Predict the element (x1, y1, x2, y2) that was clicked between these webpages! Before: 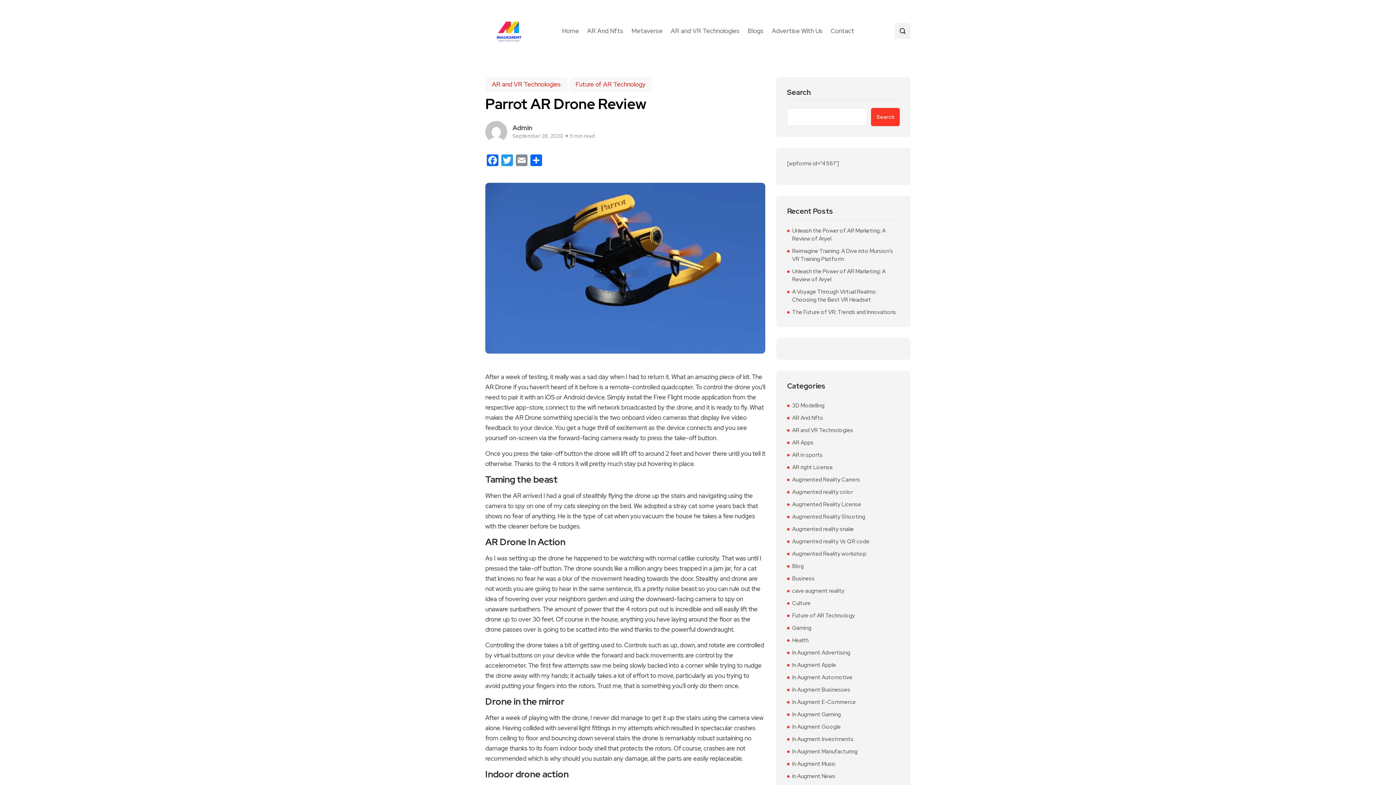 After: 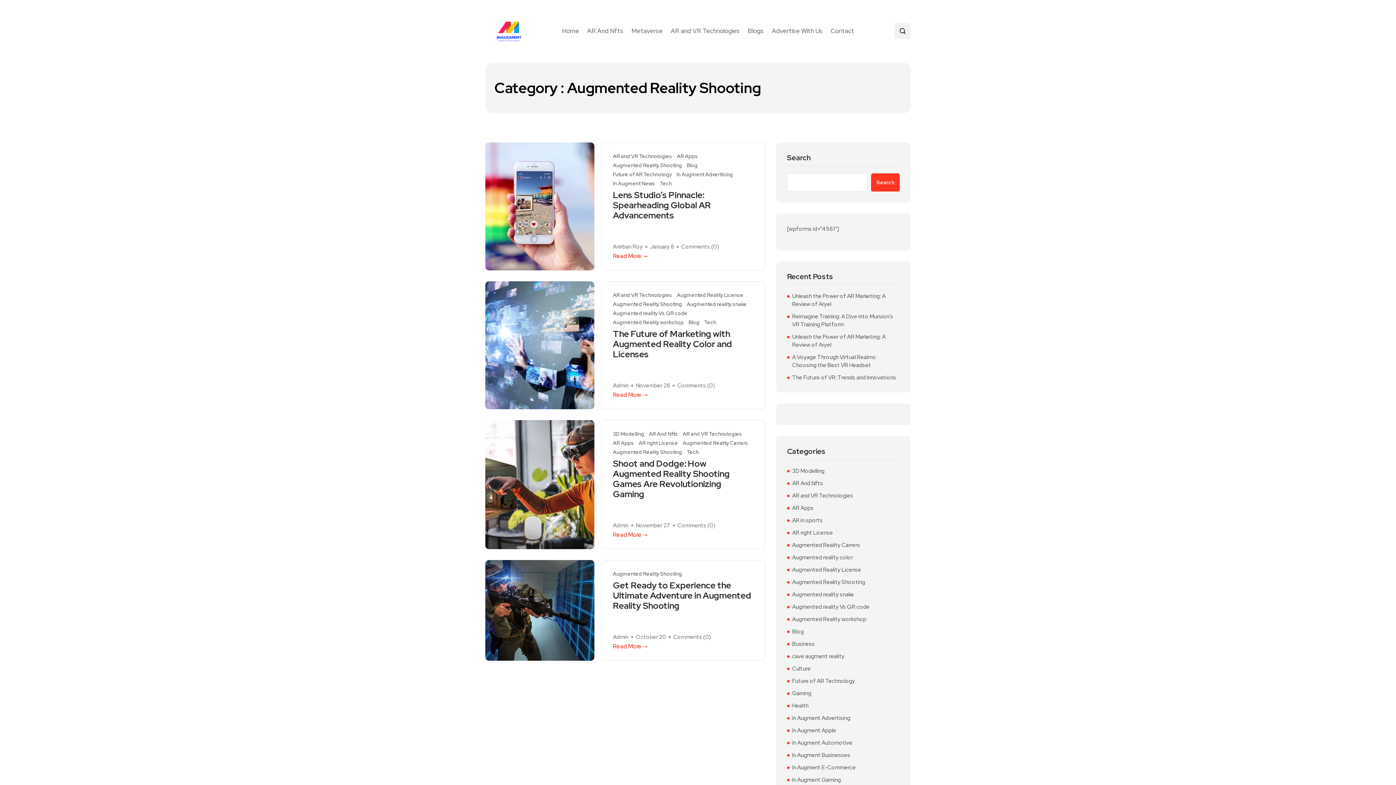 Action: label: Augmented Reality Shooting bbox: (792, 513, 865, 521)